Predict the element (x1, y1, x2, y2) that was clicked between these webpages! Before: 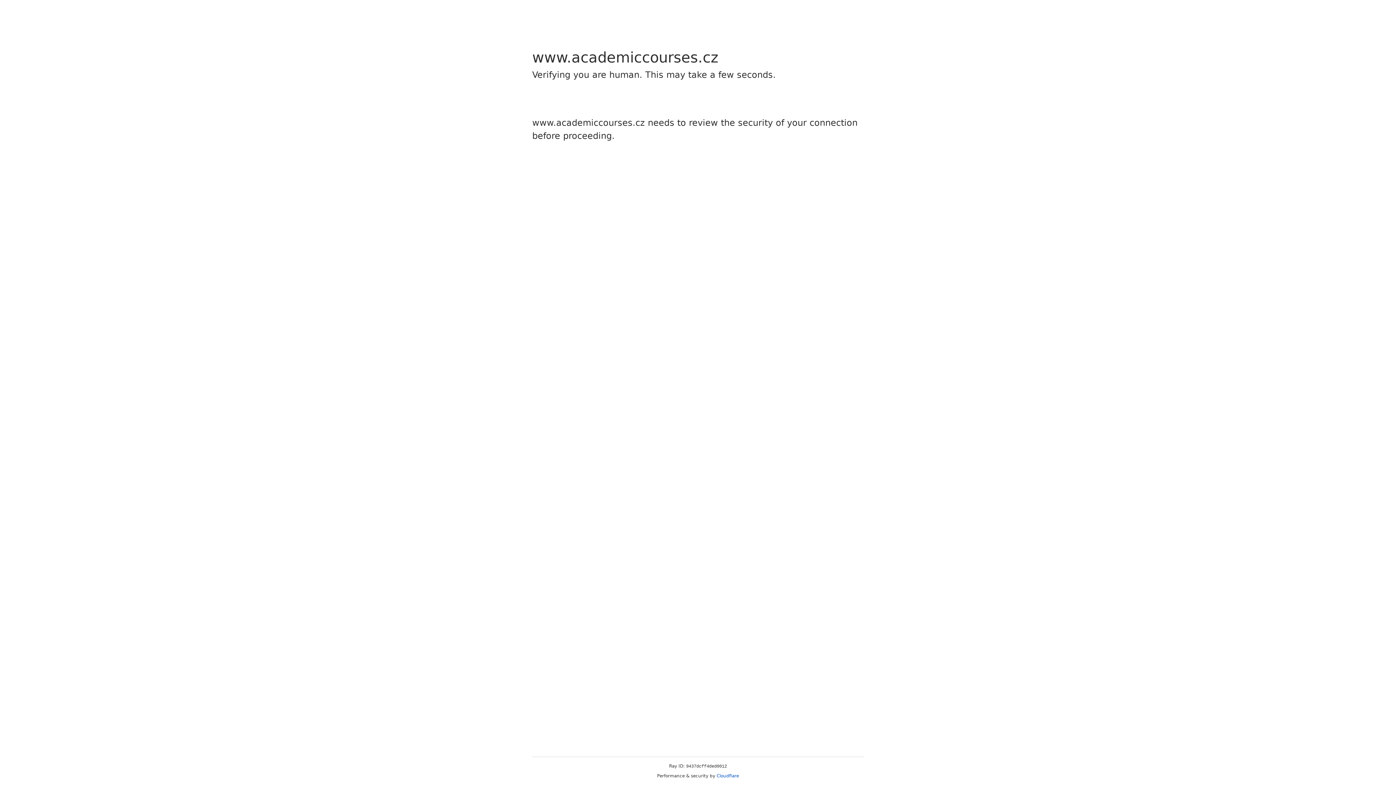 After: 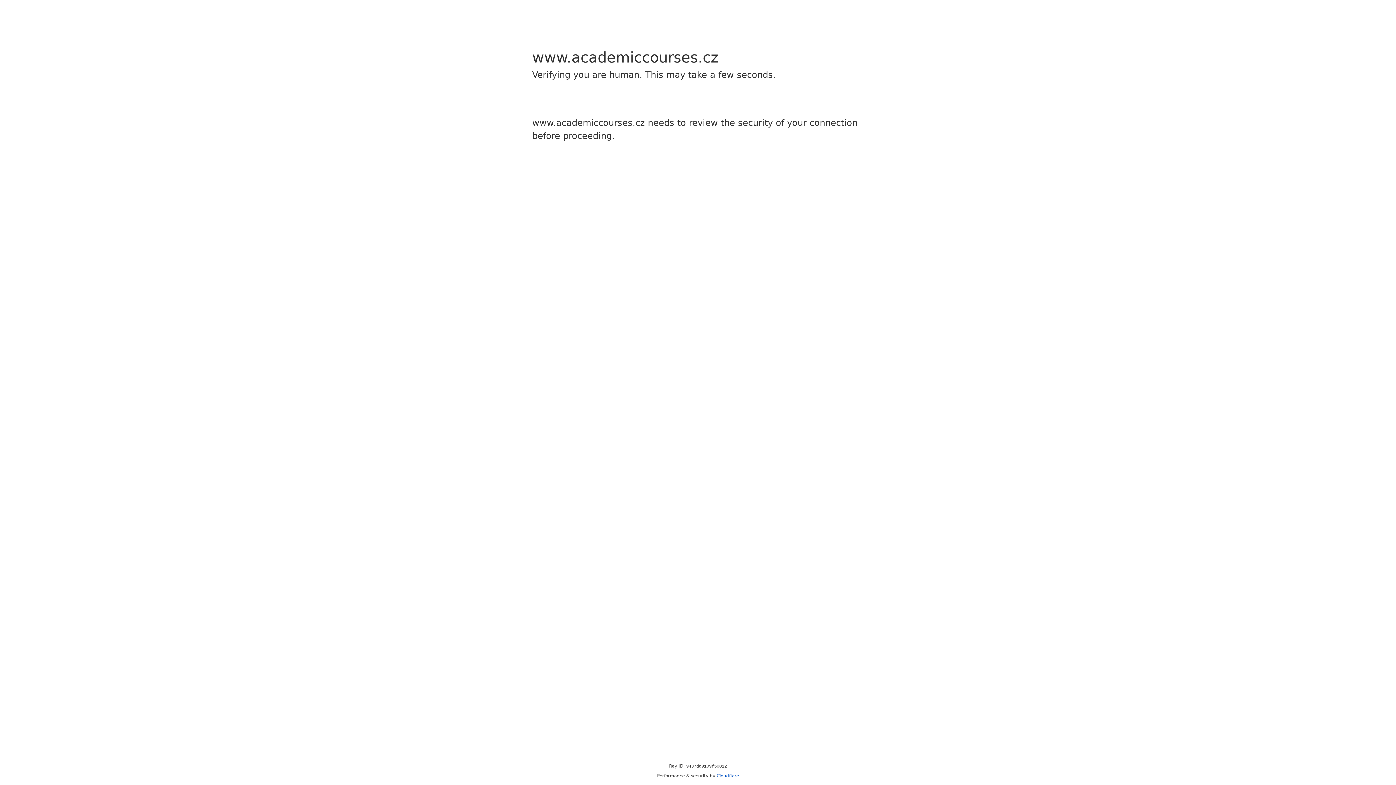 Action: label: Cloudflare bbox: (716, 773, 739, 778)